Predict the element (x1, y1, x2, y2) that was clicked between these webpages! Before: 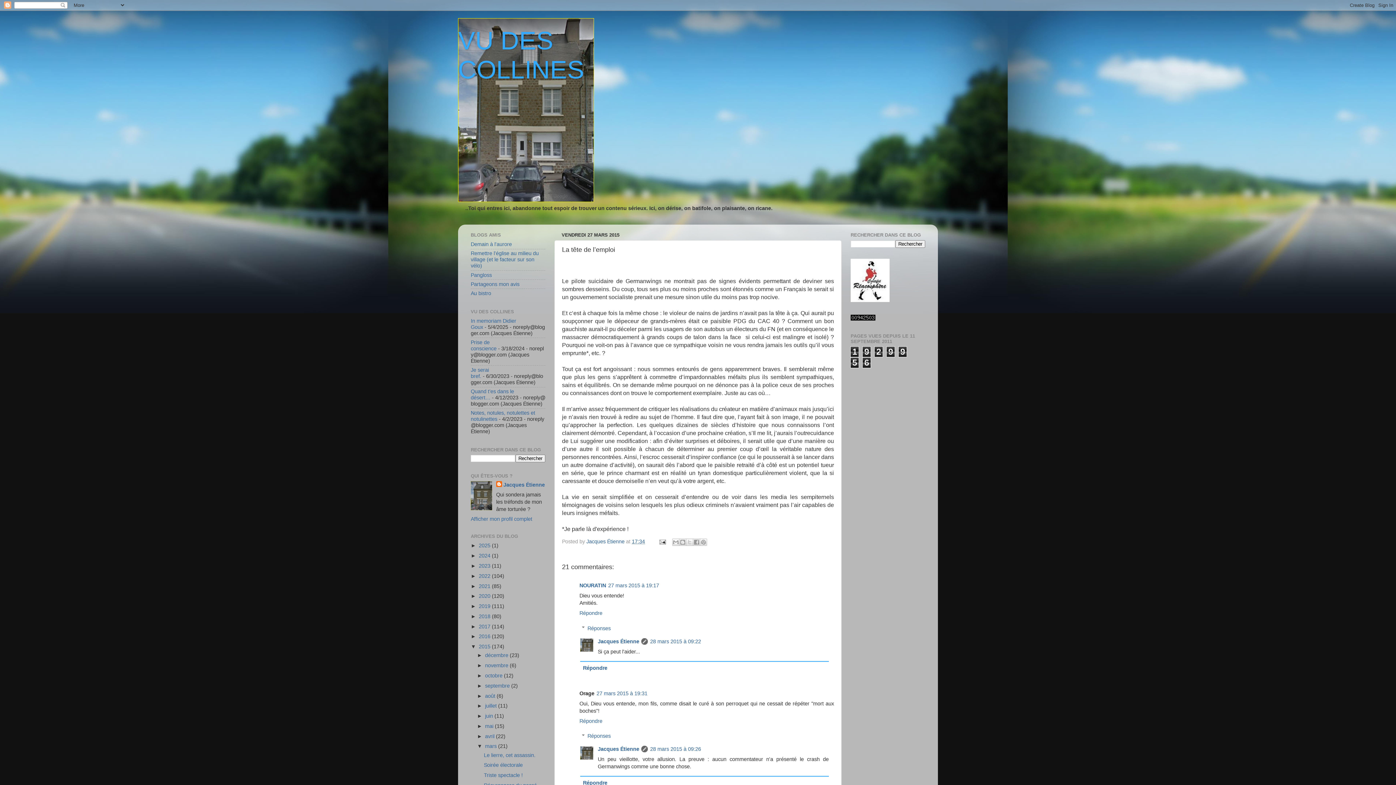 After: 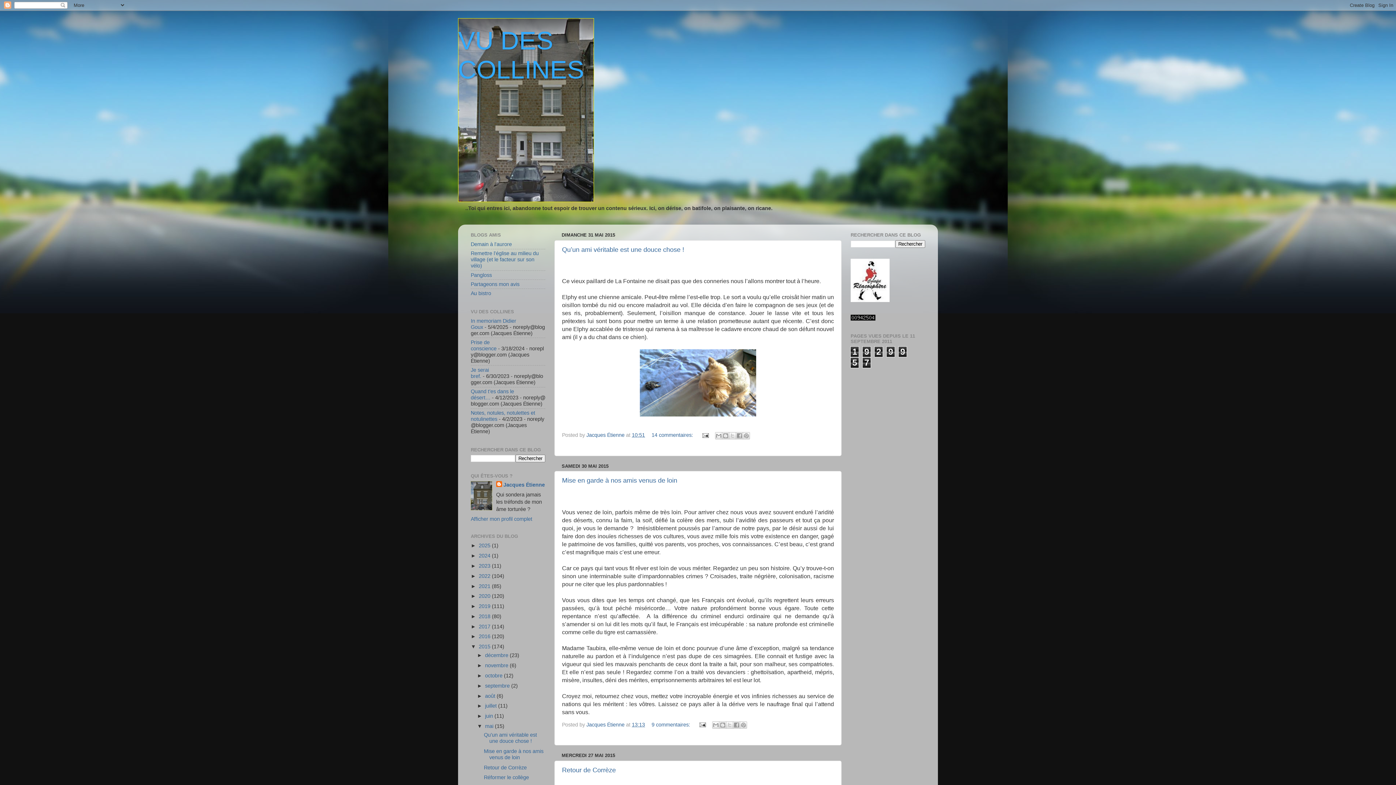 Action: label: mai  bbox: (485, 723, 495, 729)